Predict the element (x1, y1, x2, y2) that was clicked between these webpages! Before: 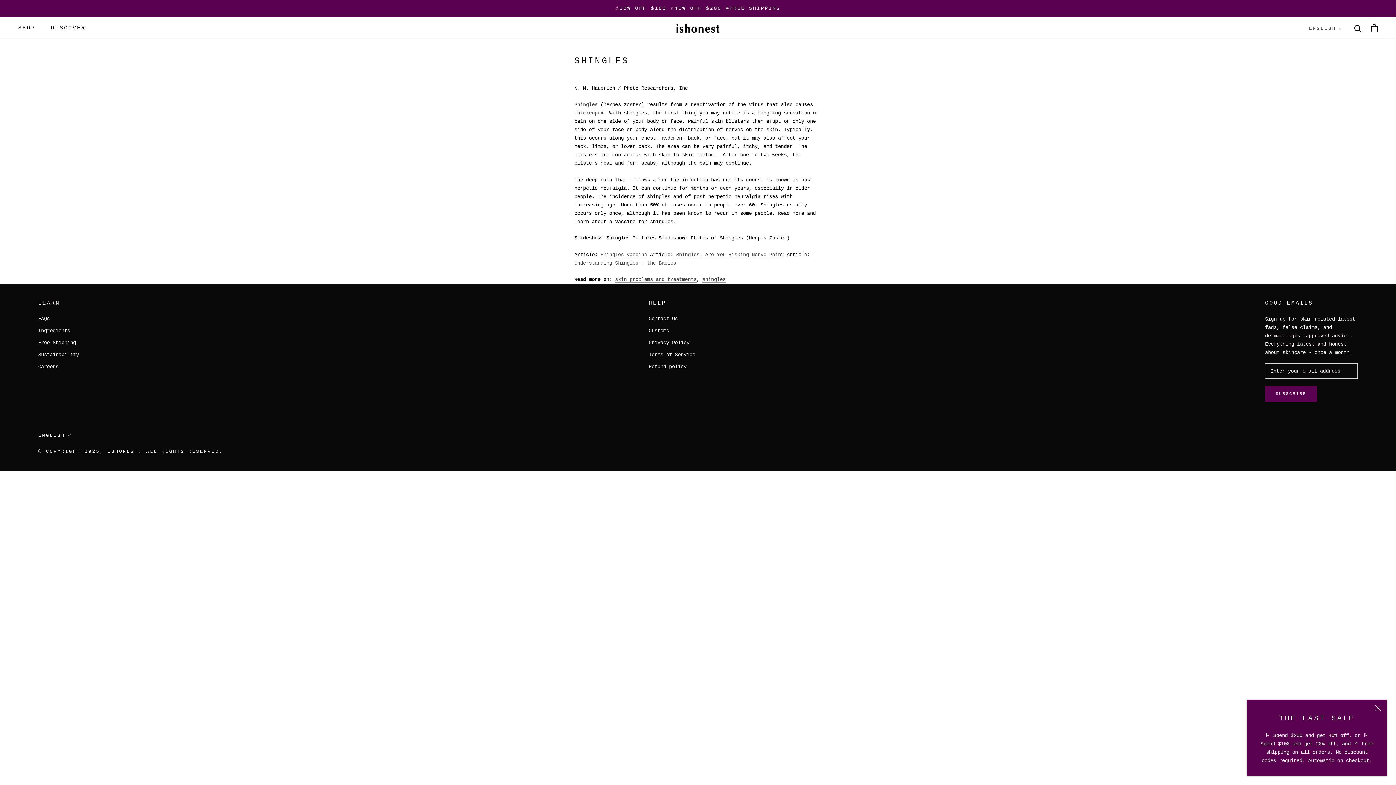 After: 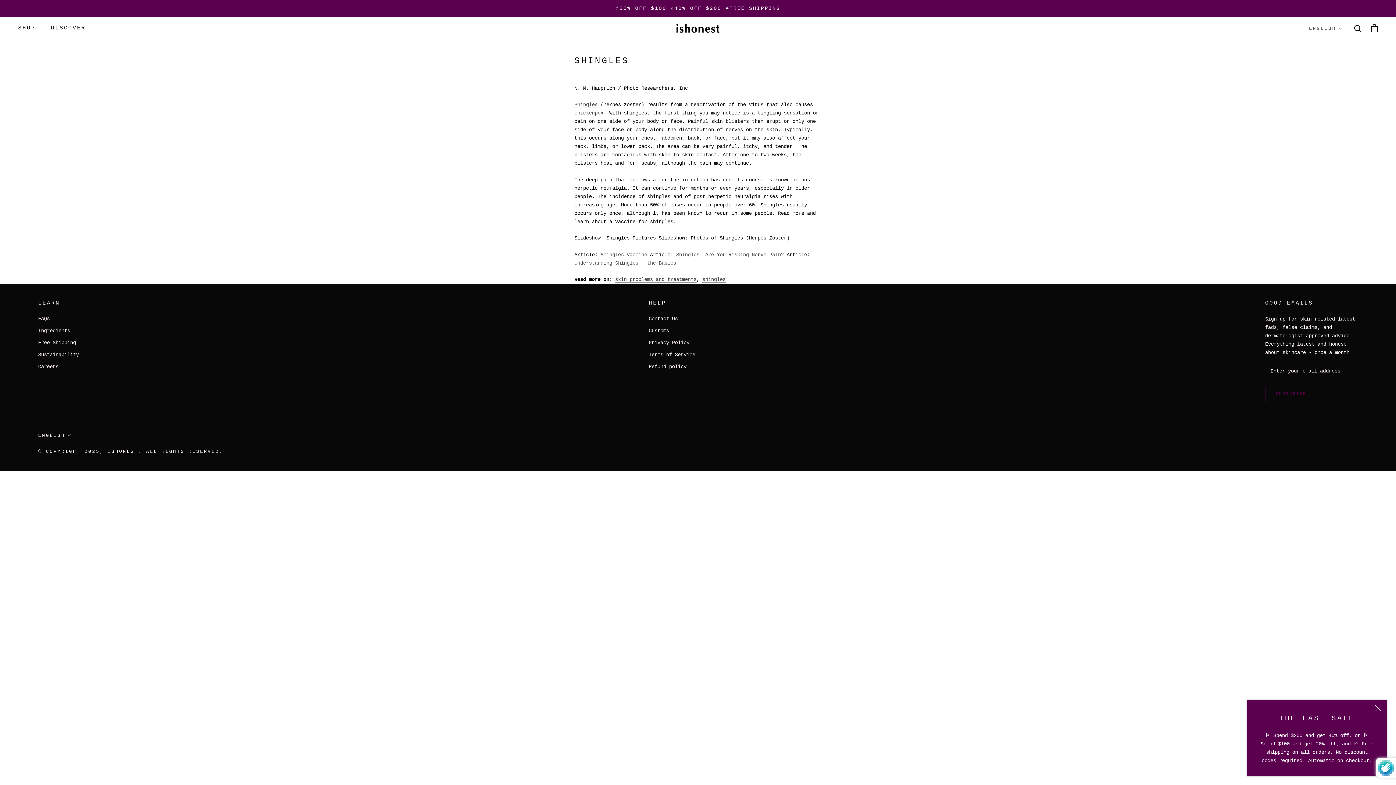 Action: label: SUBSCRIBE bbox: (1265, 386, 1317, 402)